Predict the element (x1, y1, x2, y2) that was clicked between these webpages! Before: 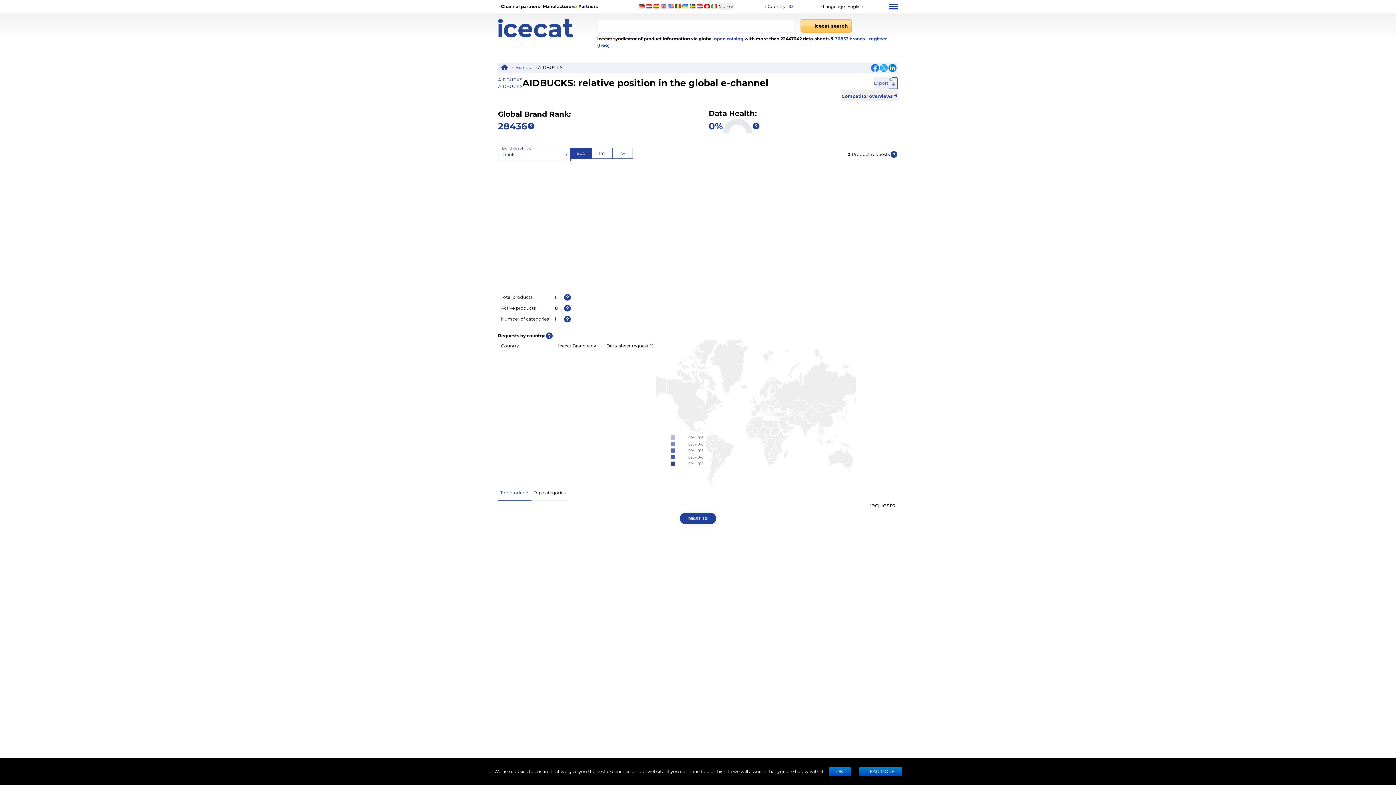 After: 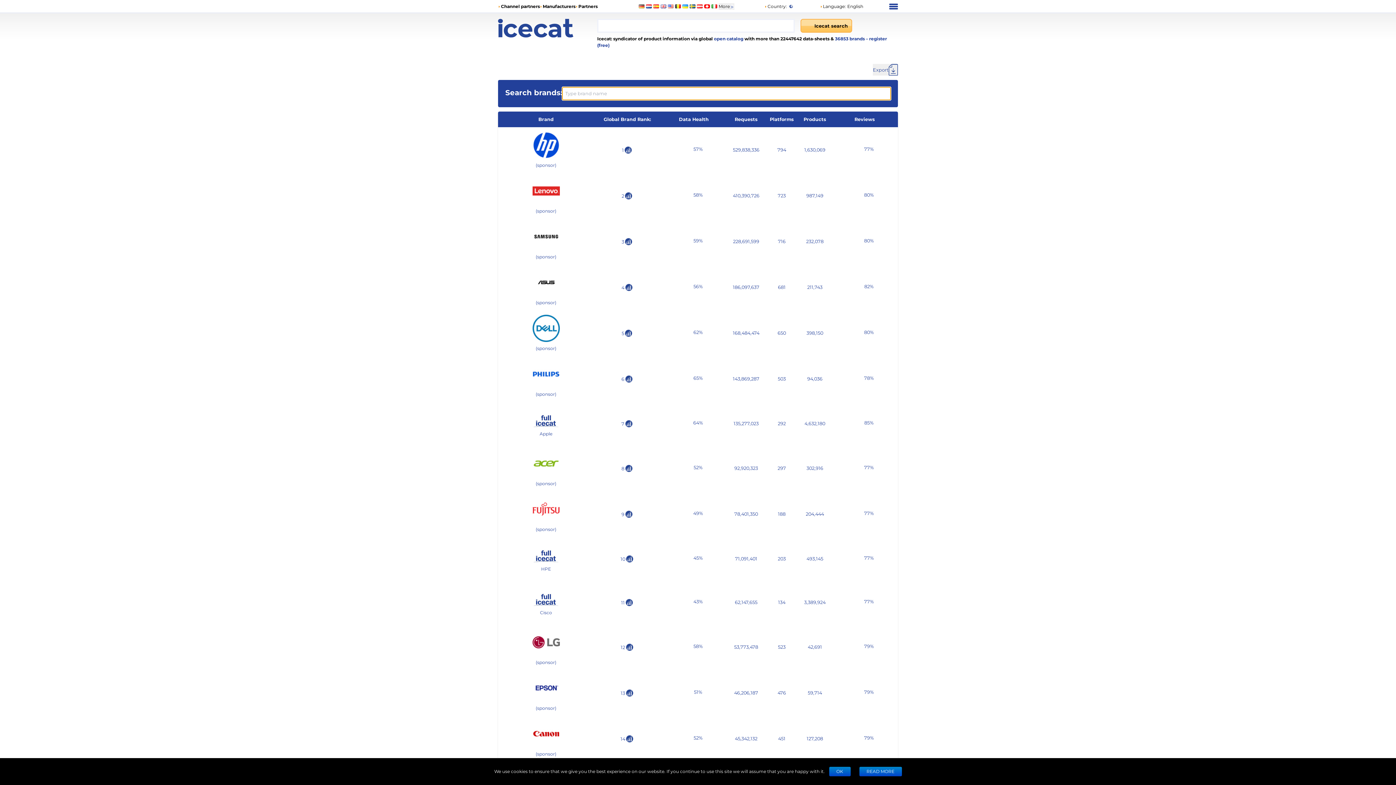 Action: bbox: (835, 36, 866, 41) label: 36853 brands 